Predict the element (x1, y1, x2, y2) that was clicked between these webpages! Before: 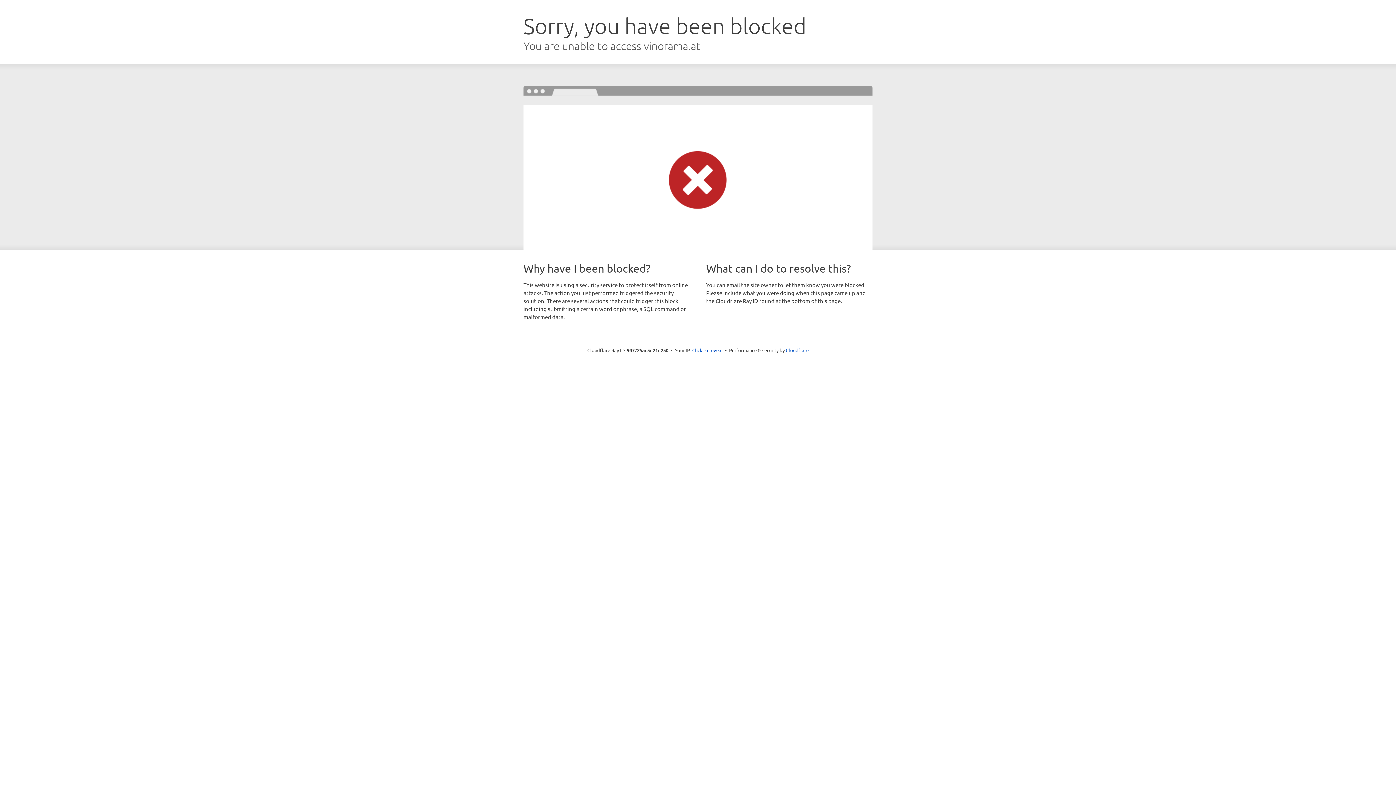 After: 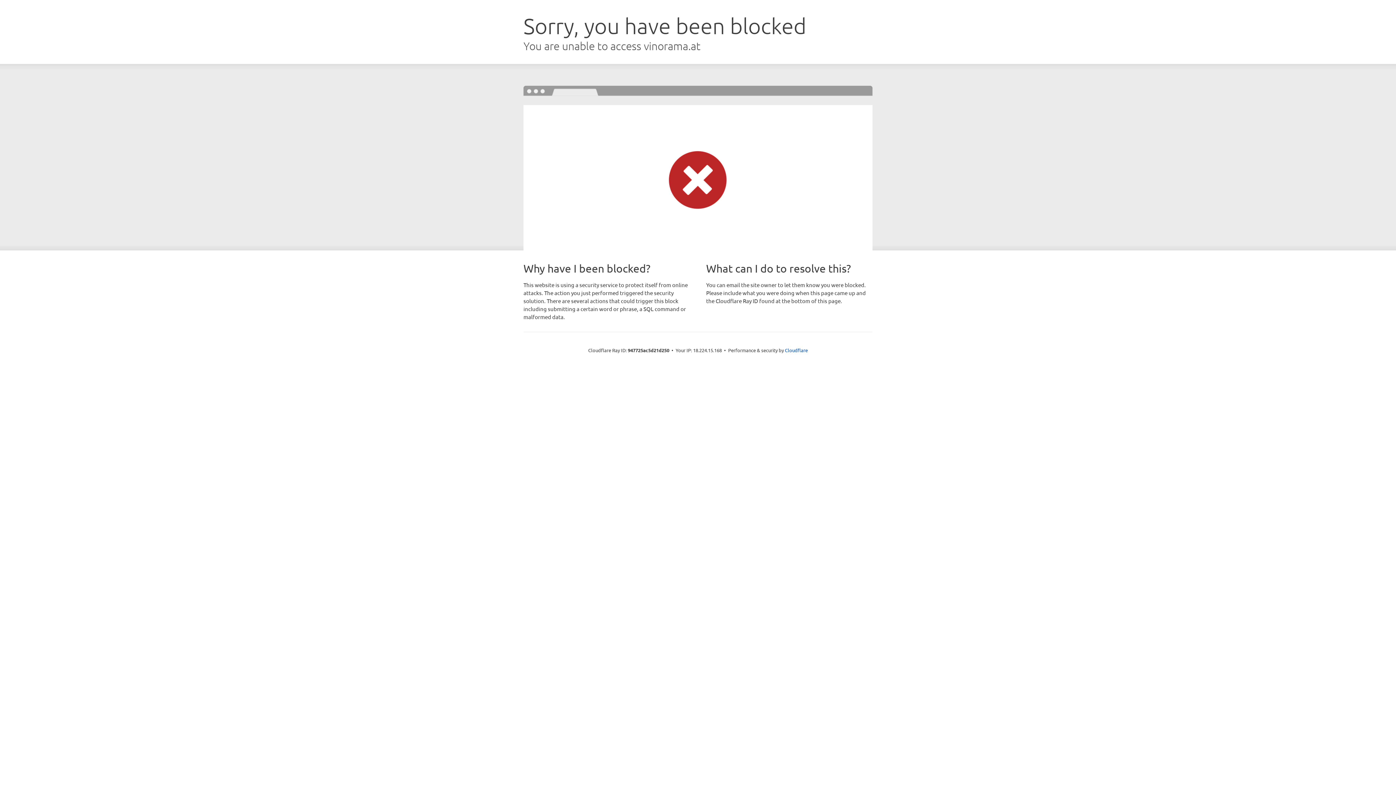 Action: label: Click to reveal bbox: (692, 346, 722, 353)